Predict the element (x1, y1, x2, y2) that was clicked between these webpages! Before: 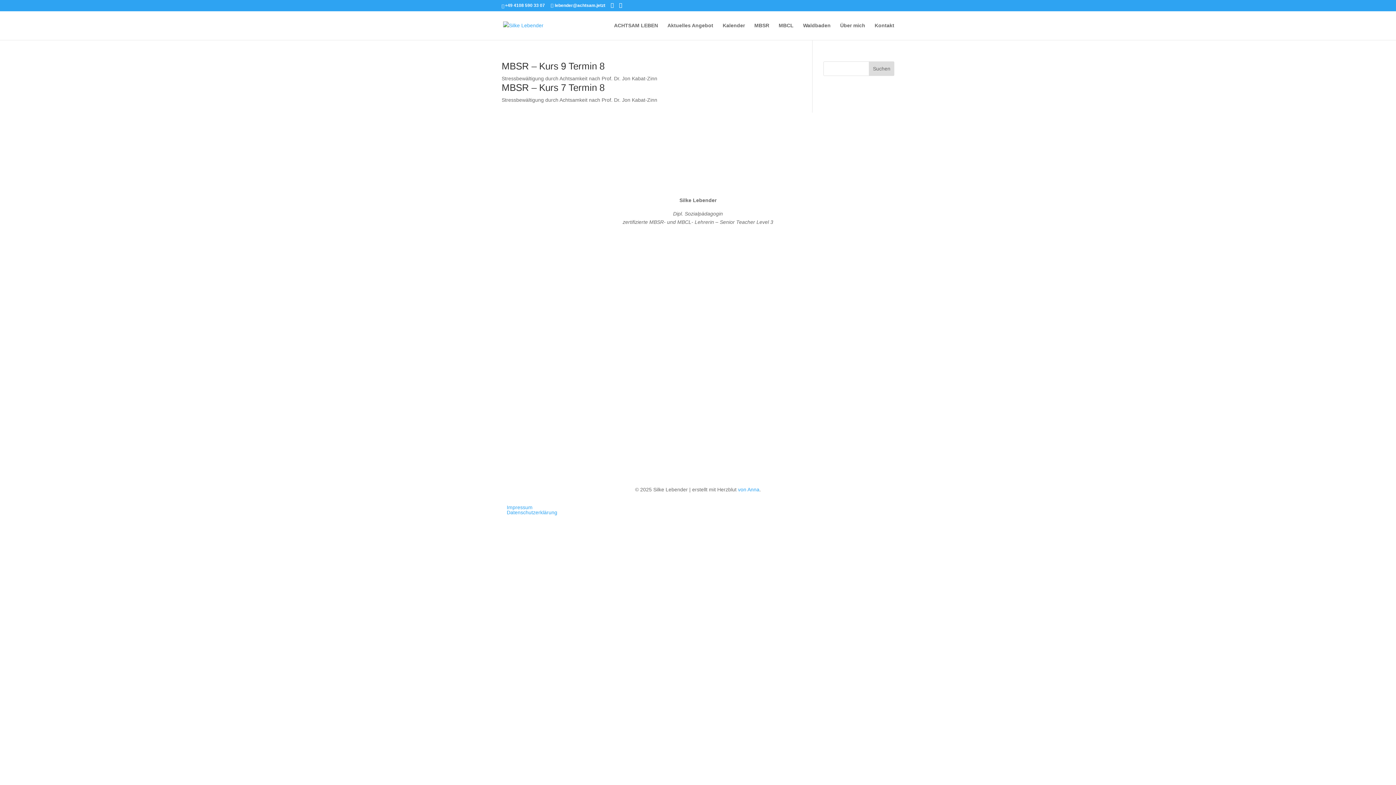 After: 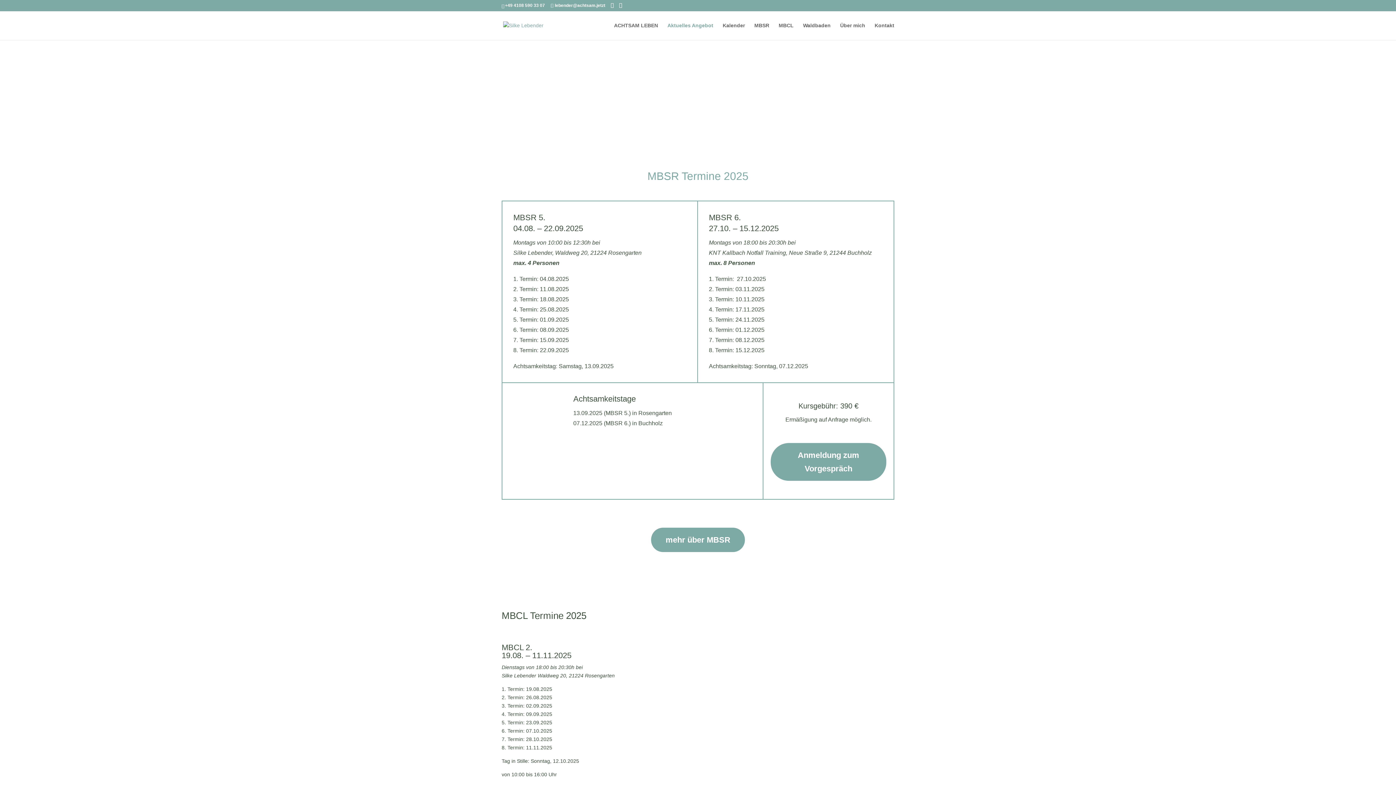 Action: bbox: (667, 22, 713, 40) label: Aktuelles Angebot